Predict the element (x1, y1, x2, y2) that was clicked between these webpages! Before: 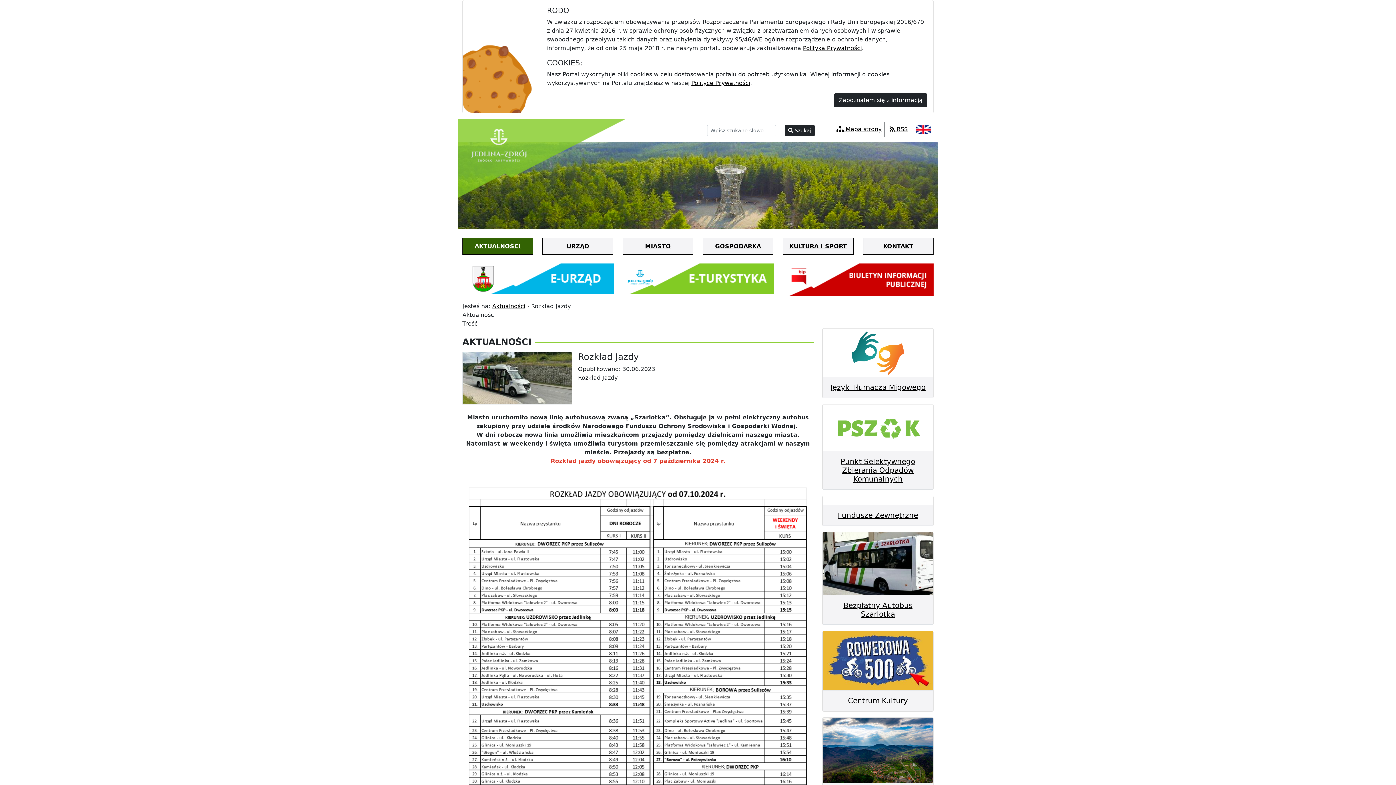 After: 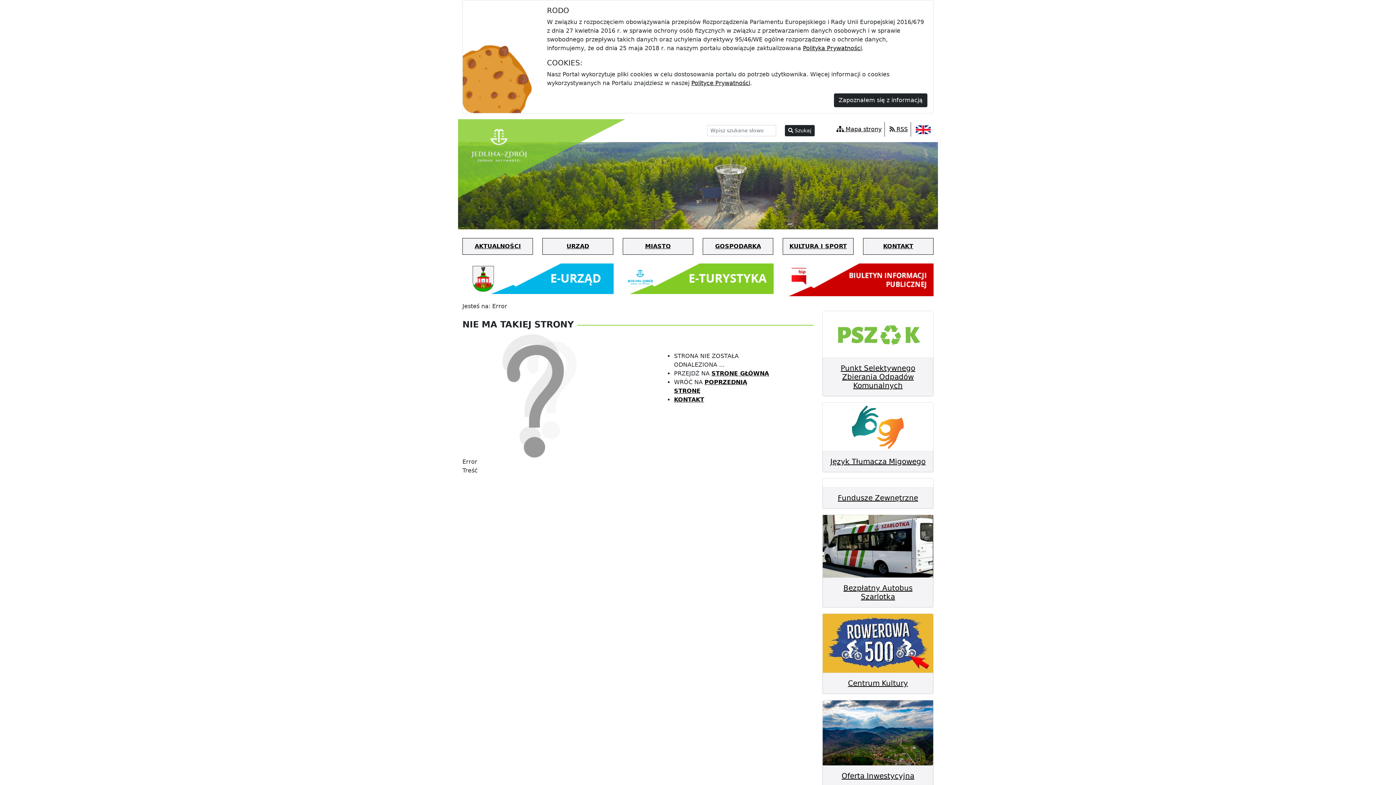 Action: label:  RSS bbox: (889, 125, 908, 132)